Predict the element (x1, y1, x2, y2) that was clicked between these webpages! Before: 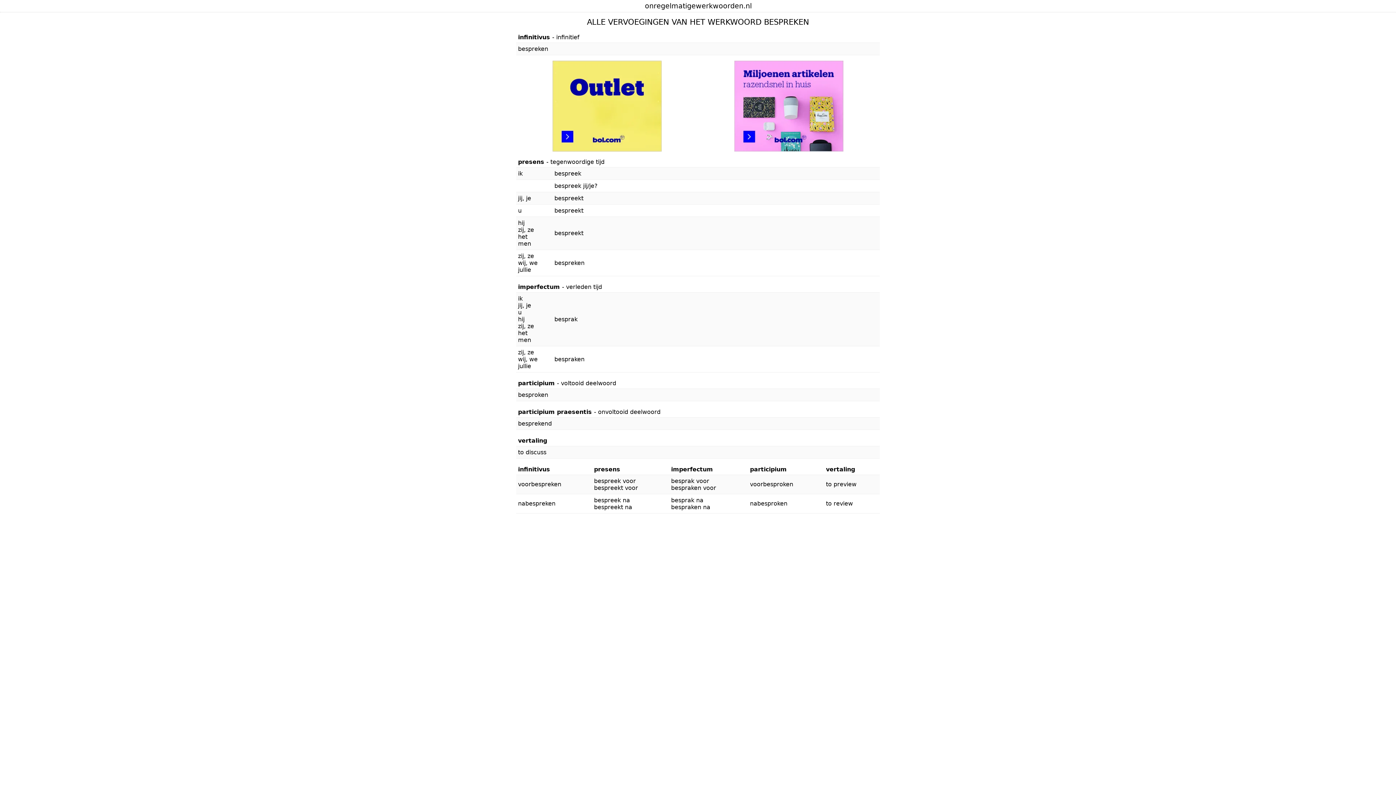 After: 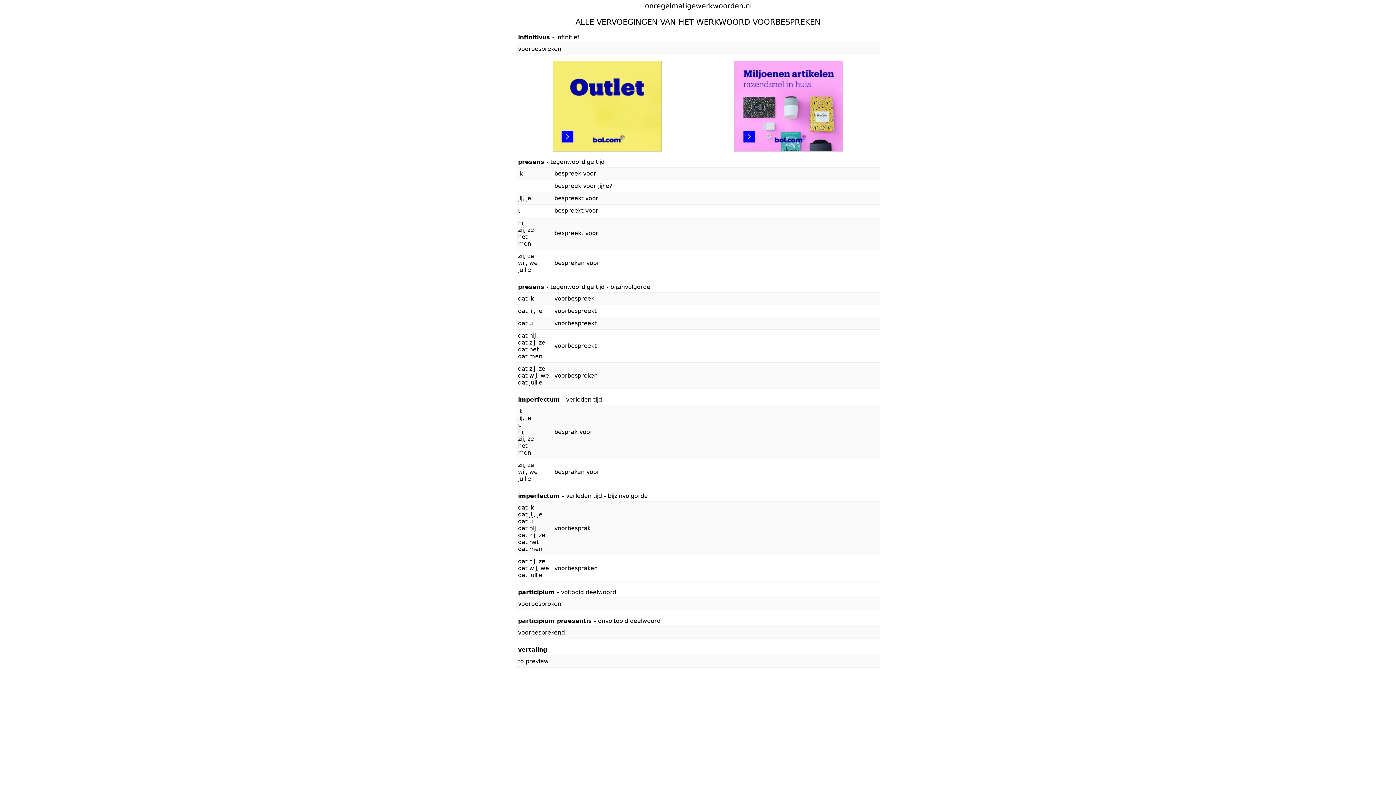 Action: bbox: (518, 480, 561, 487) label: voorbespreken